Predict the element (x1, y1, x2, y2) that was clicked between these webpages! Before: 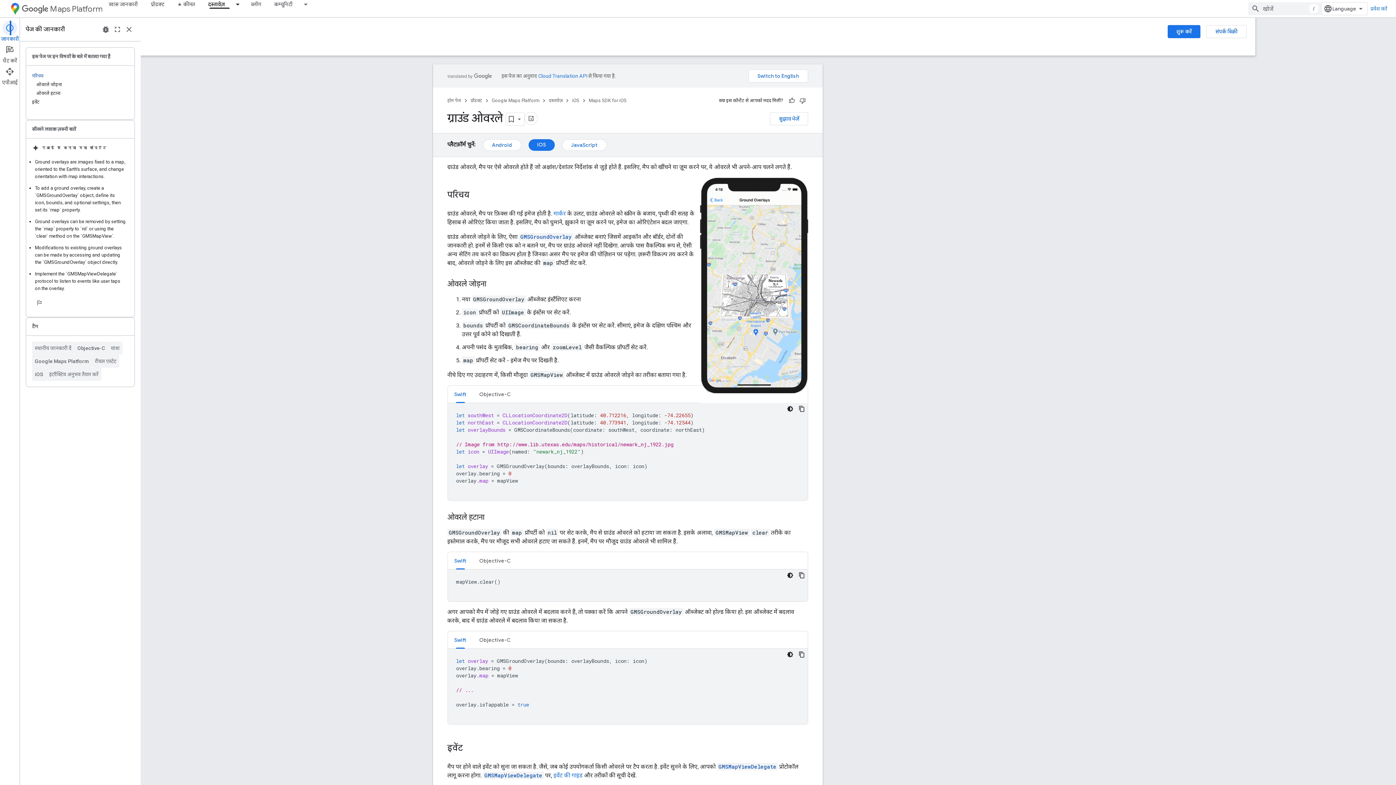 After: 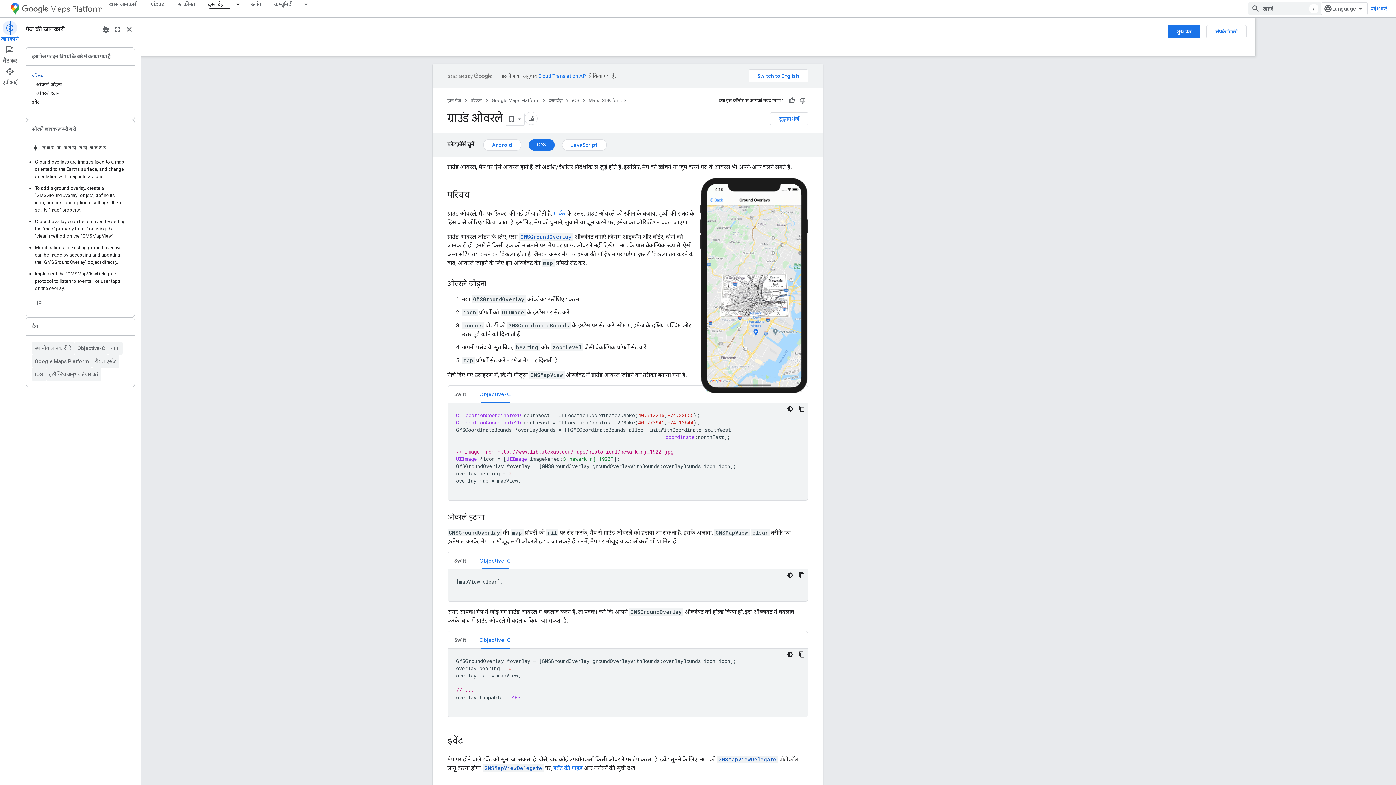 Action: bbox: (533, 631, 578, 649) label: Objective-C